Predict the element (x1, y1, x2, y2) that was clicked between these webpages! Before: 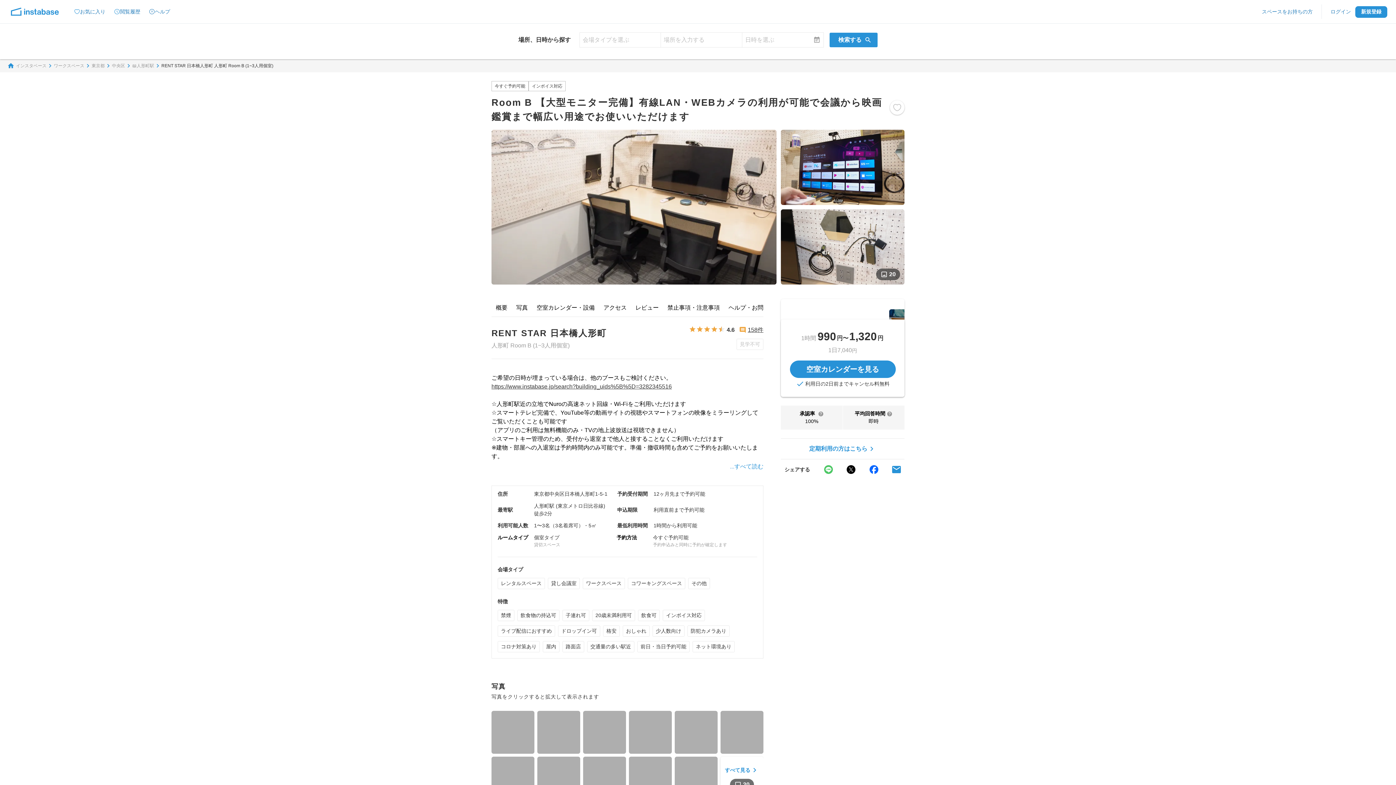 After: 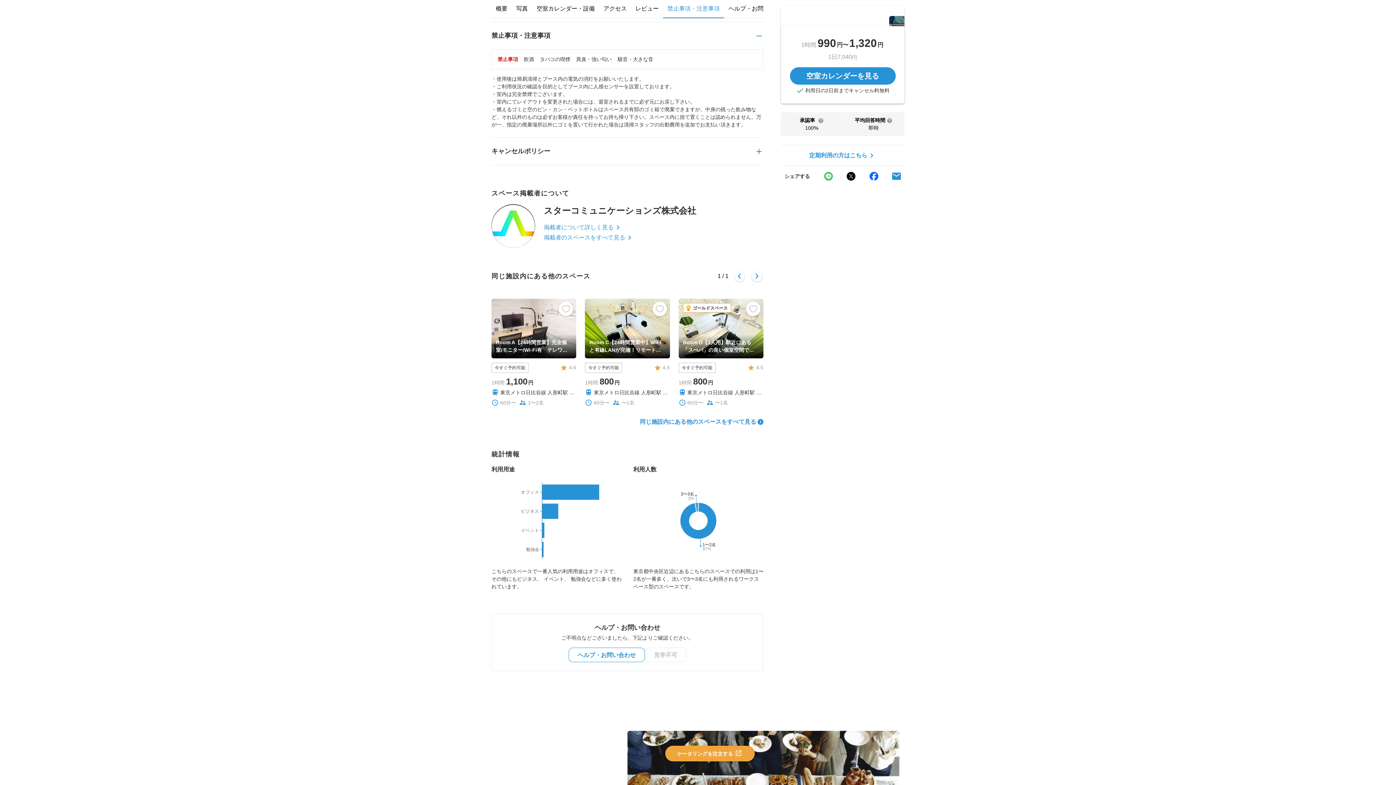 Action: bbox: (667, 303, 720, 312) label: 禁止事項・注意事項